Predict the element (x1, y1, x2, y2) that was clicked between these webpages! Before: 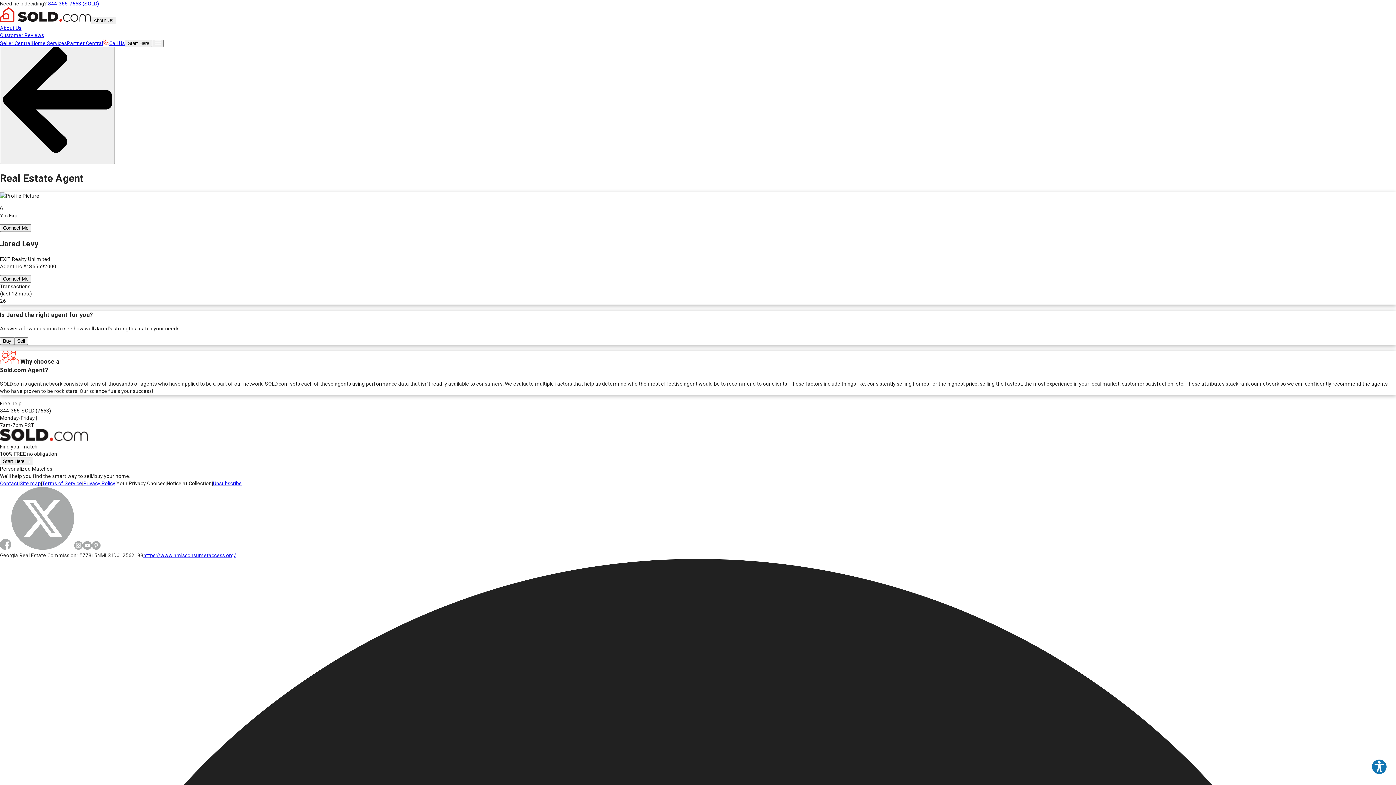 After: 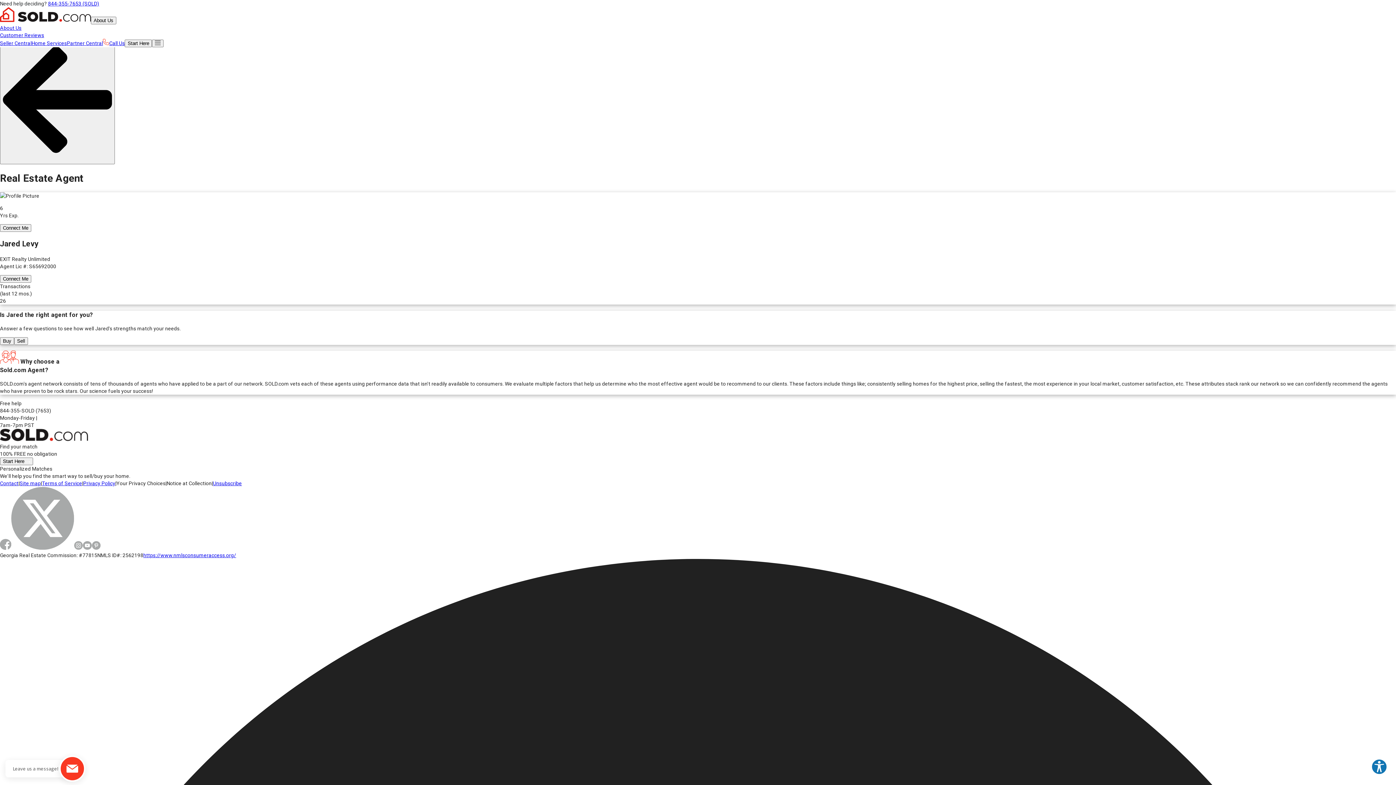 Action: label: 844-355-7653 (SOLD) bbox: (48, 0, 99, 6)